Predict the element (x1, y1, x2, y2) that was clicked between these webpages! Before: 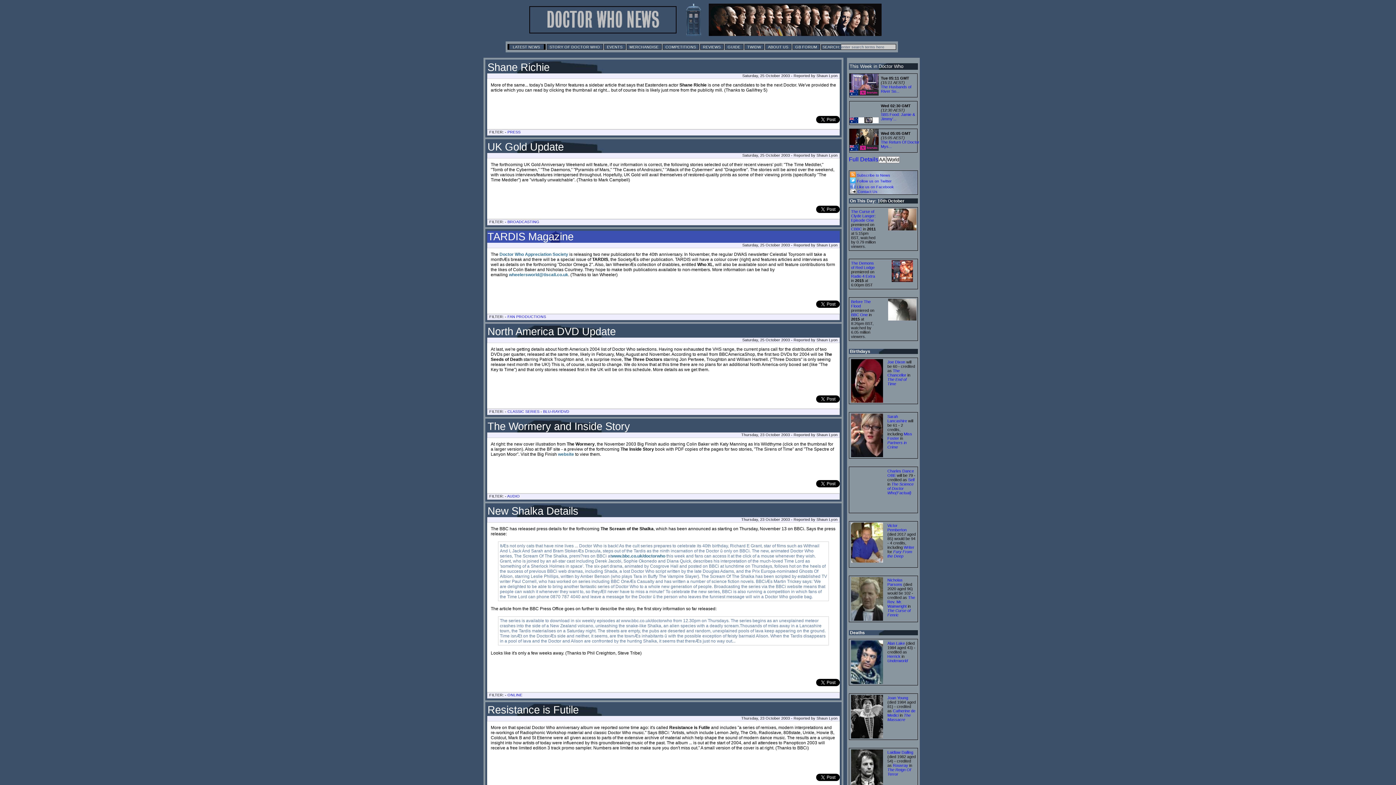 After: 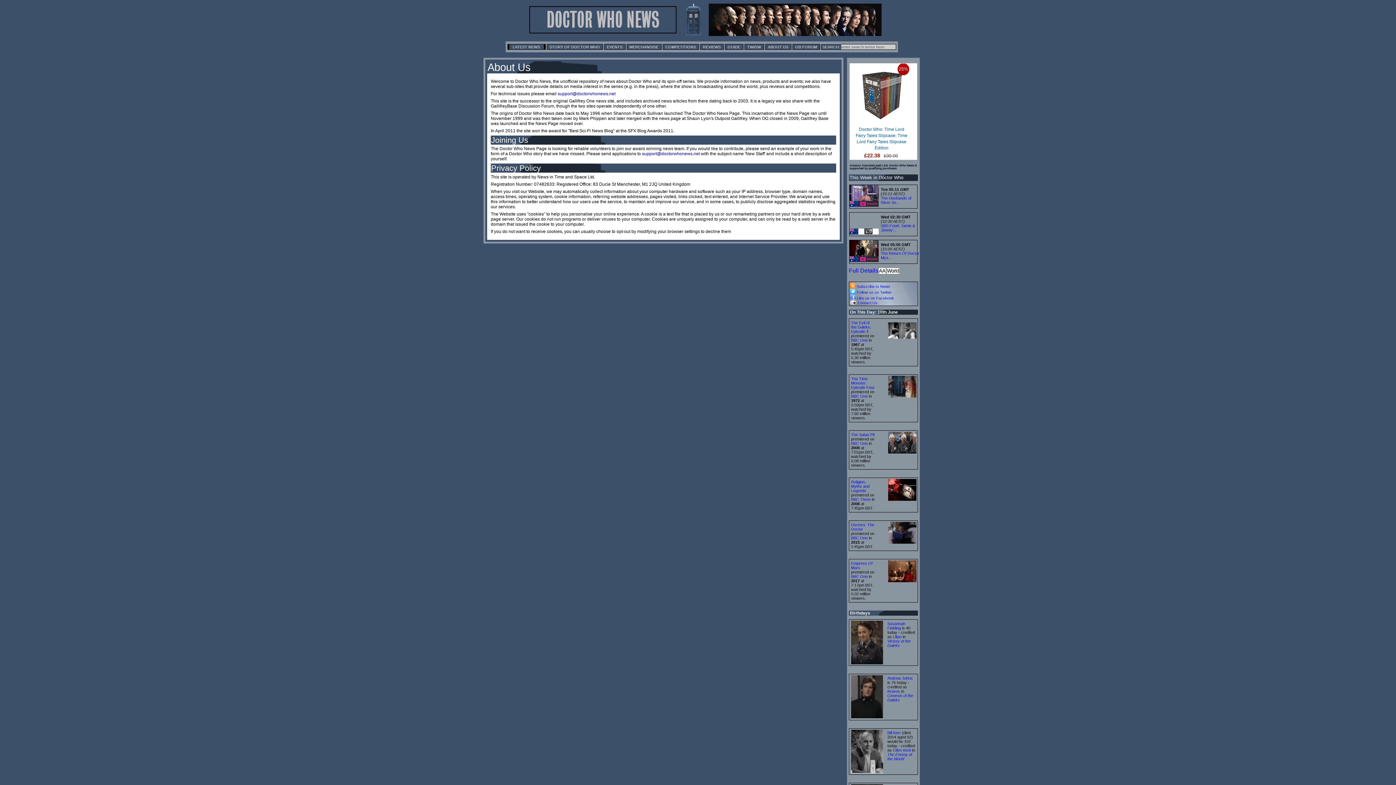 Action: label: ABOUT US bbox: (765, 43, 791, 49)